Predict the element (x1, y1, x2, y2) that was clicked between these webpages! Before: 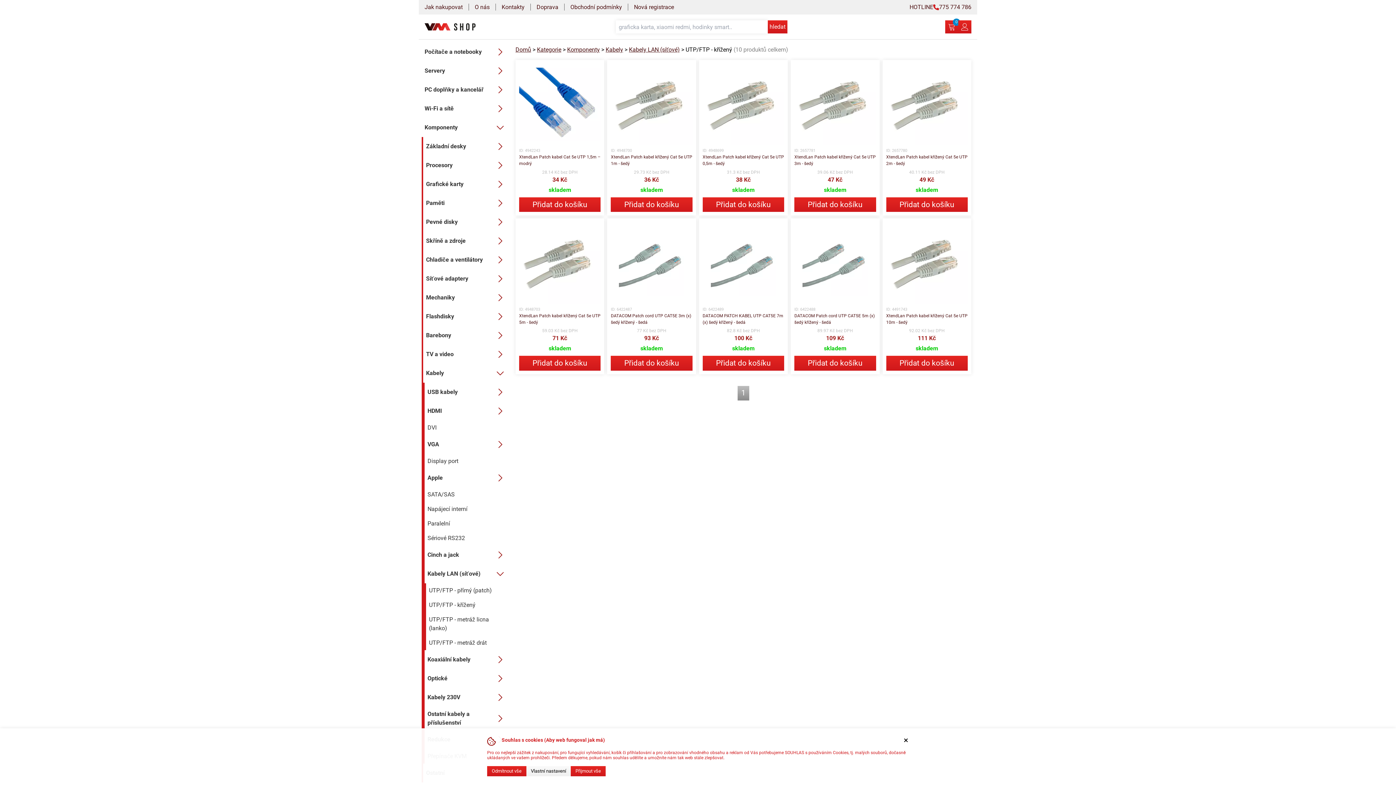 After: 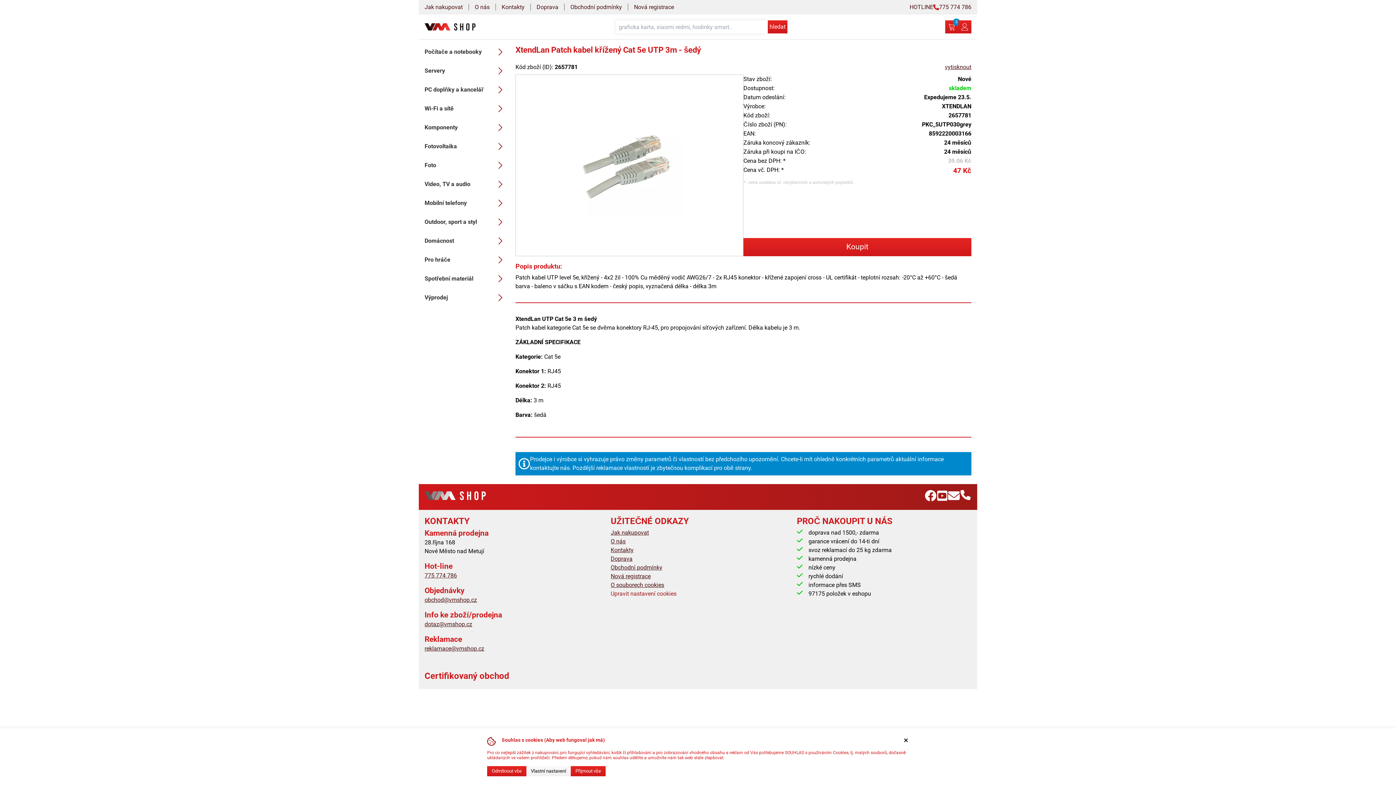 Action: bbox: (794, 63, 876, 145)